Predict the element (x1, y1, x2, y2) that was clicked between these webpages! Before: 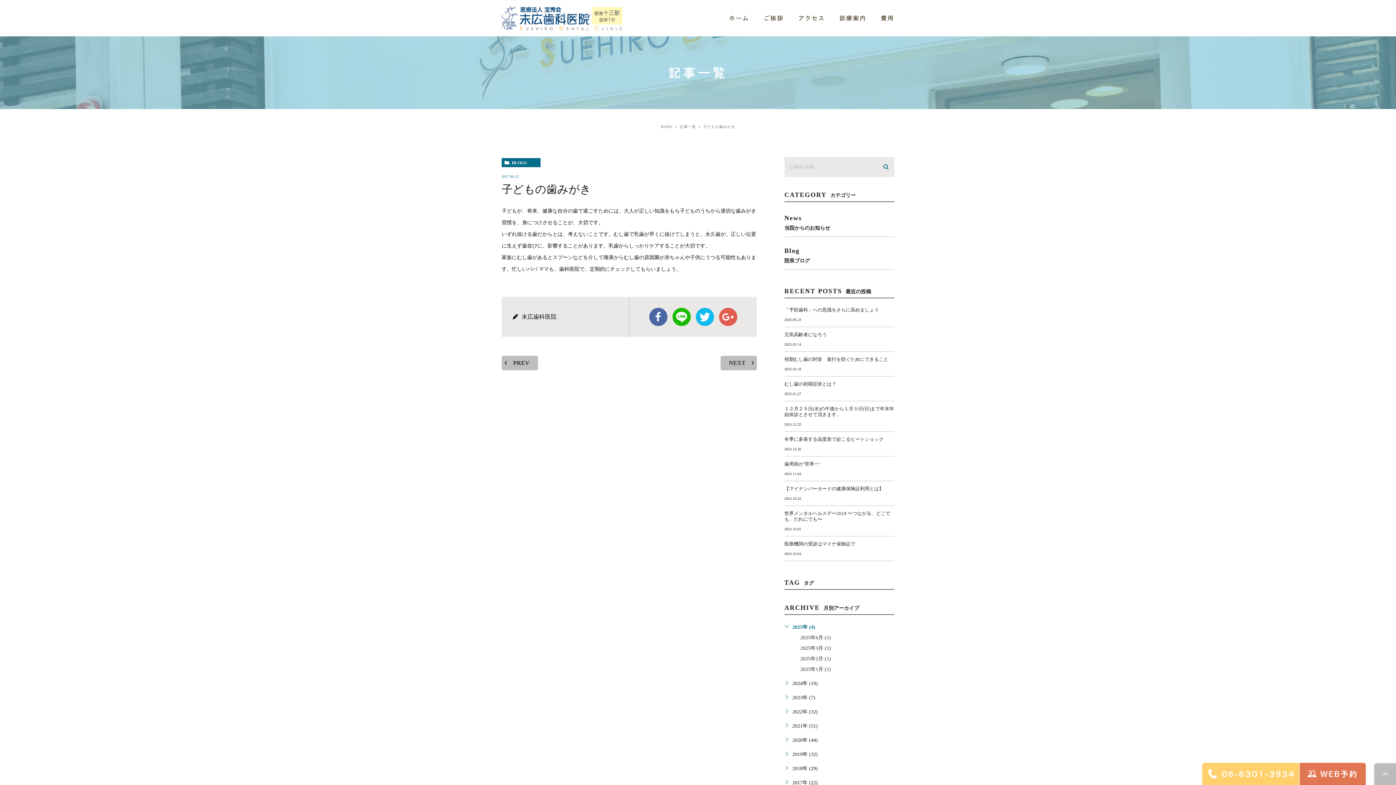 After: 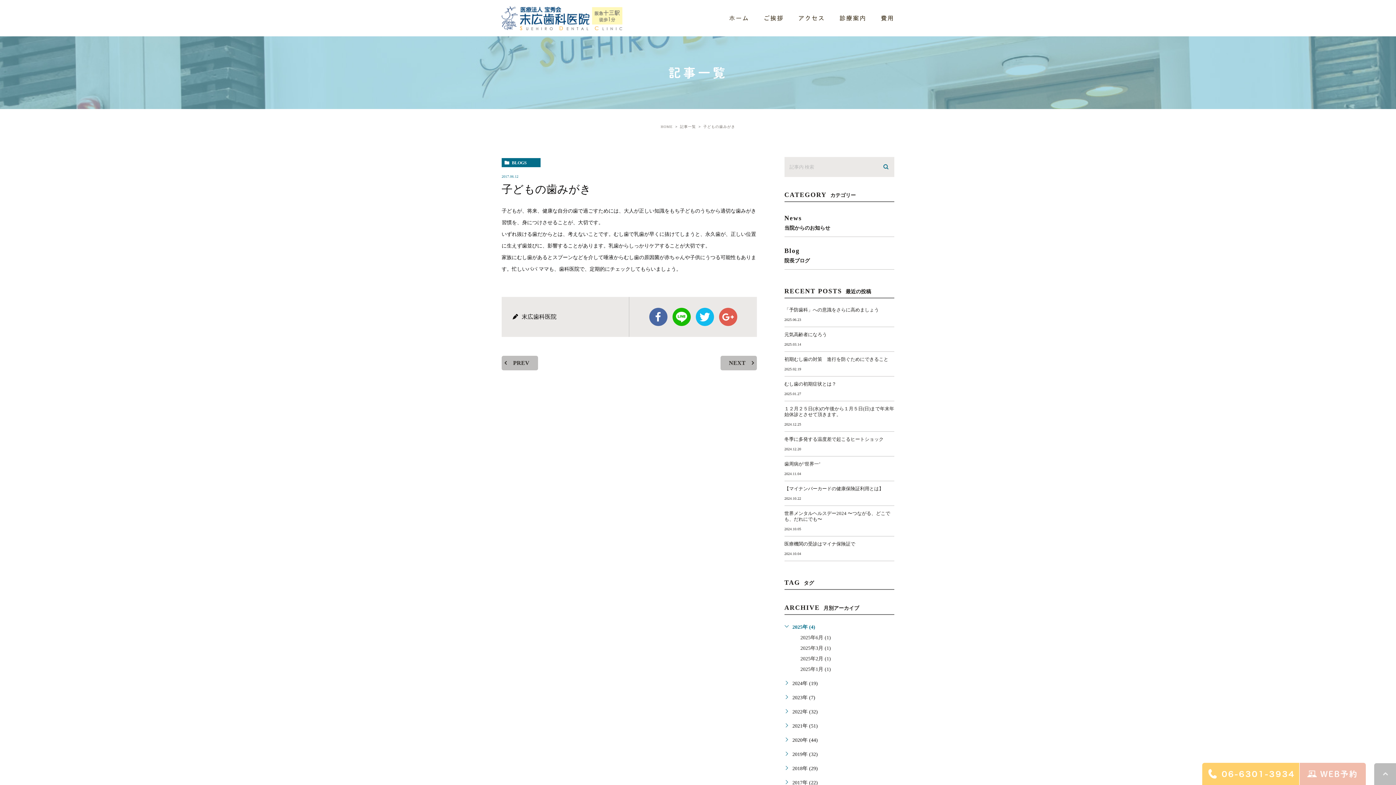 Action: bbox: (1300, 763, 1366, 785)